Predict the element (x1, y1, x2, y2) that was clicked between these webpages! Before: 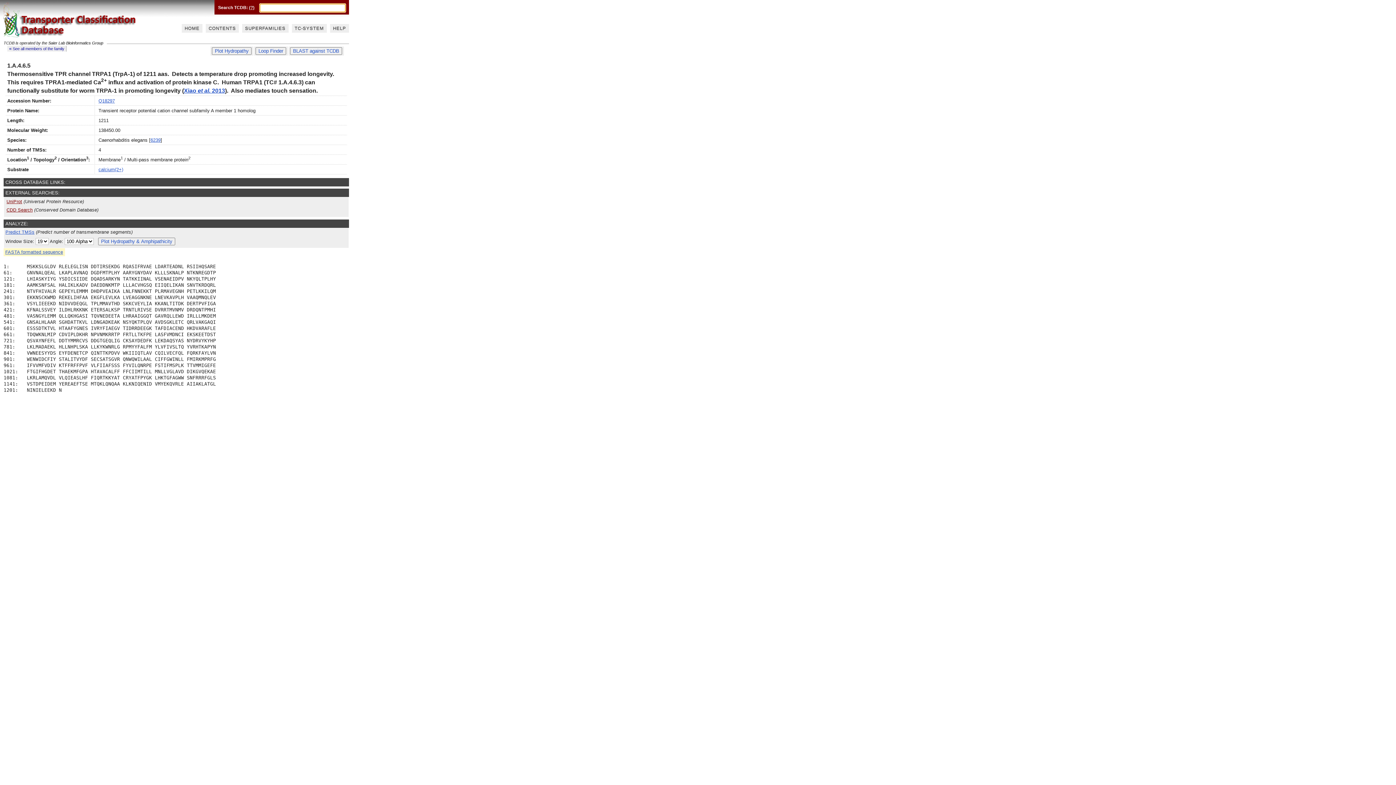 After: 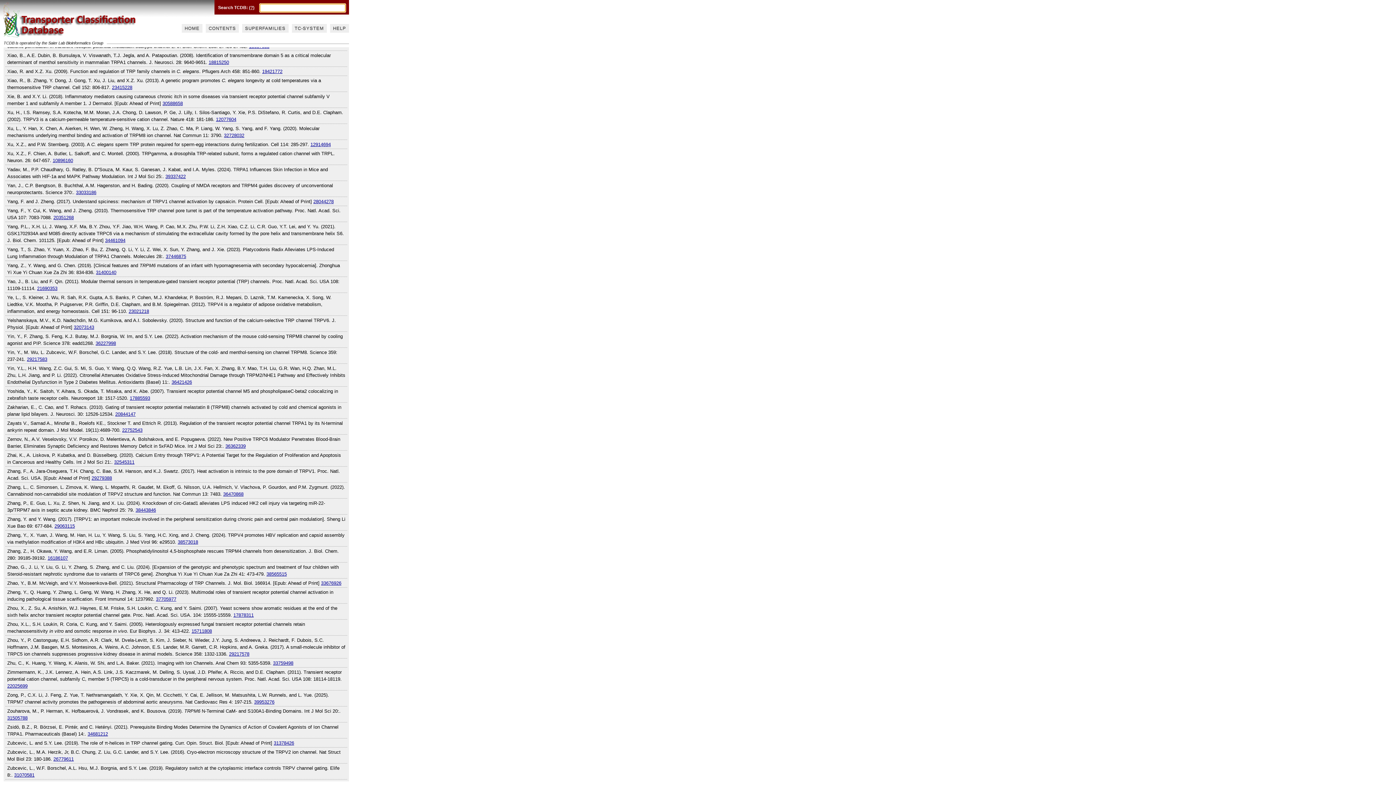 Action: bbox: (184, 87, 225, 93) label: Xiao et al. 2013